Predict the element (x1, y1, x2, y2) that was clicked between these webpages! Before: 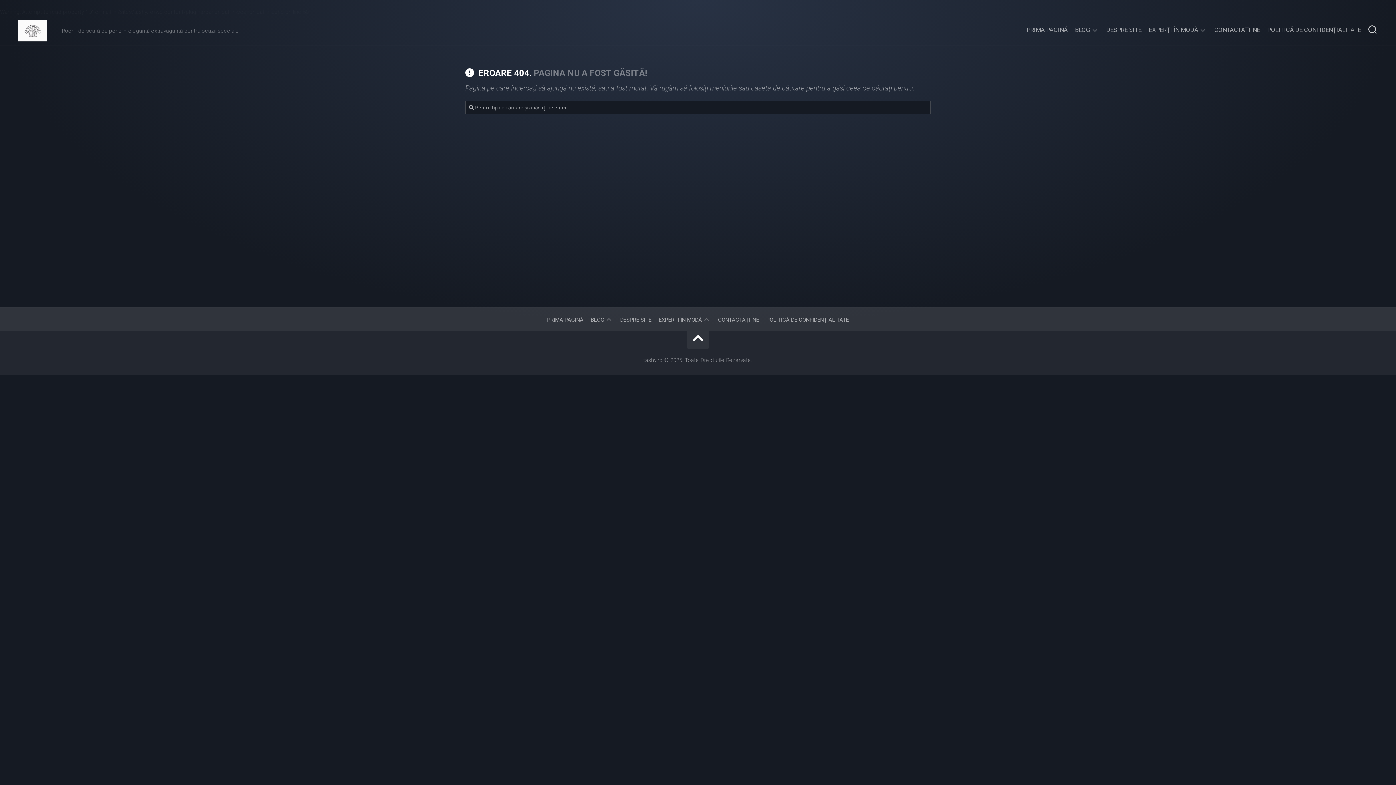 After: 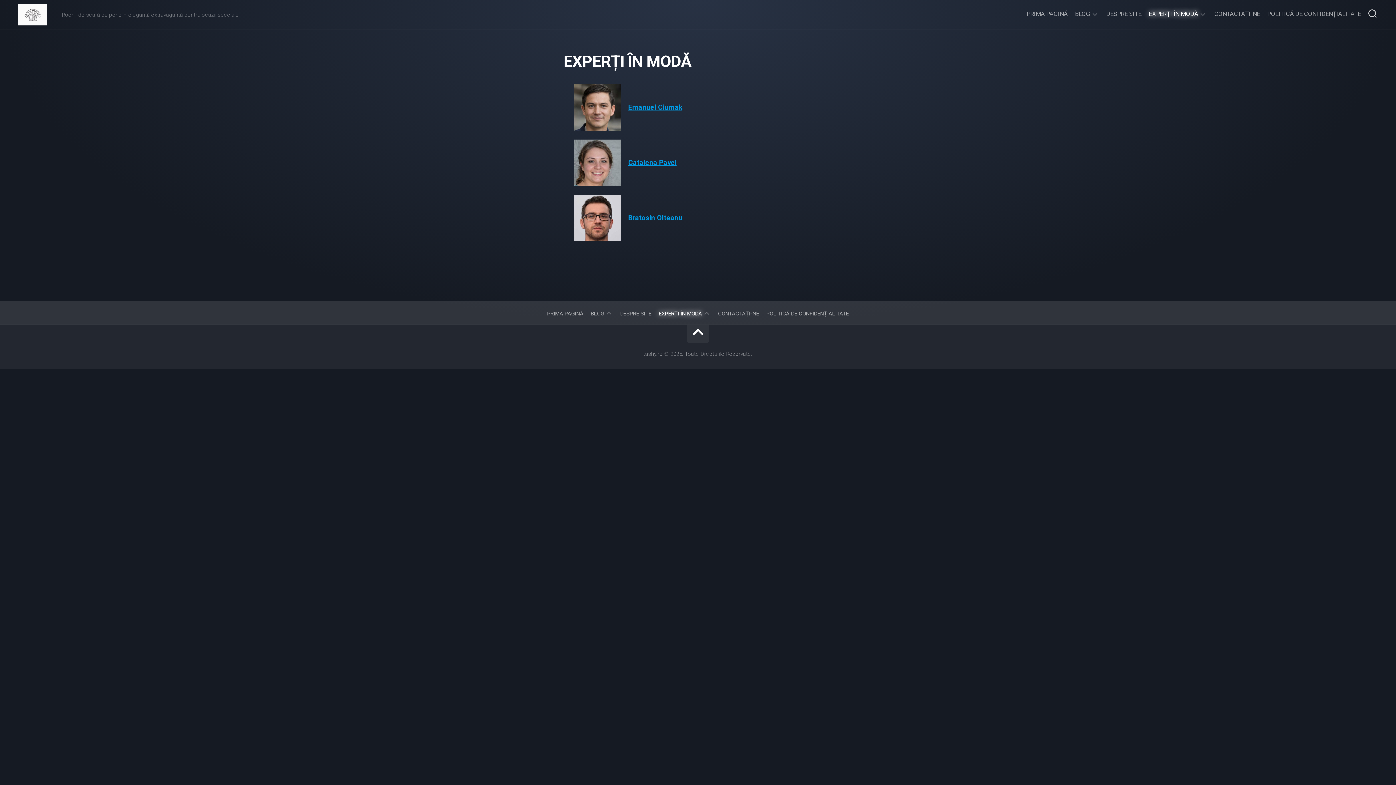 Action: label: EXPERȚI ÎN MODĂ bbox: (658, 316, 702, 323)